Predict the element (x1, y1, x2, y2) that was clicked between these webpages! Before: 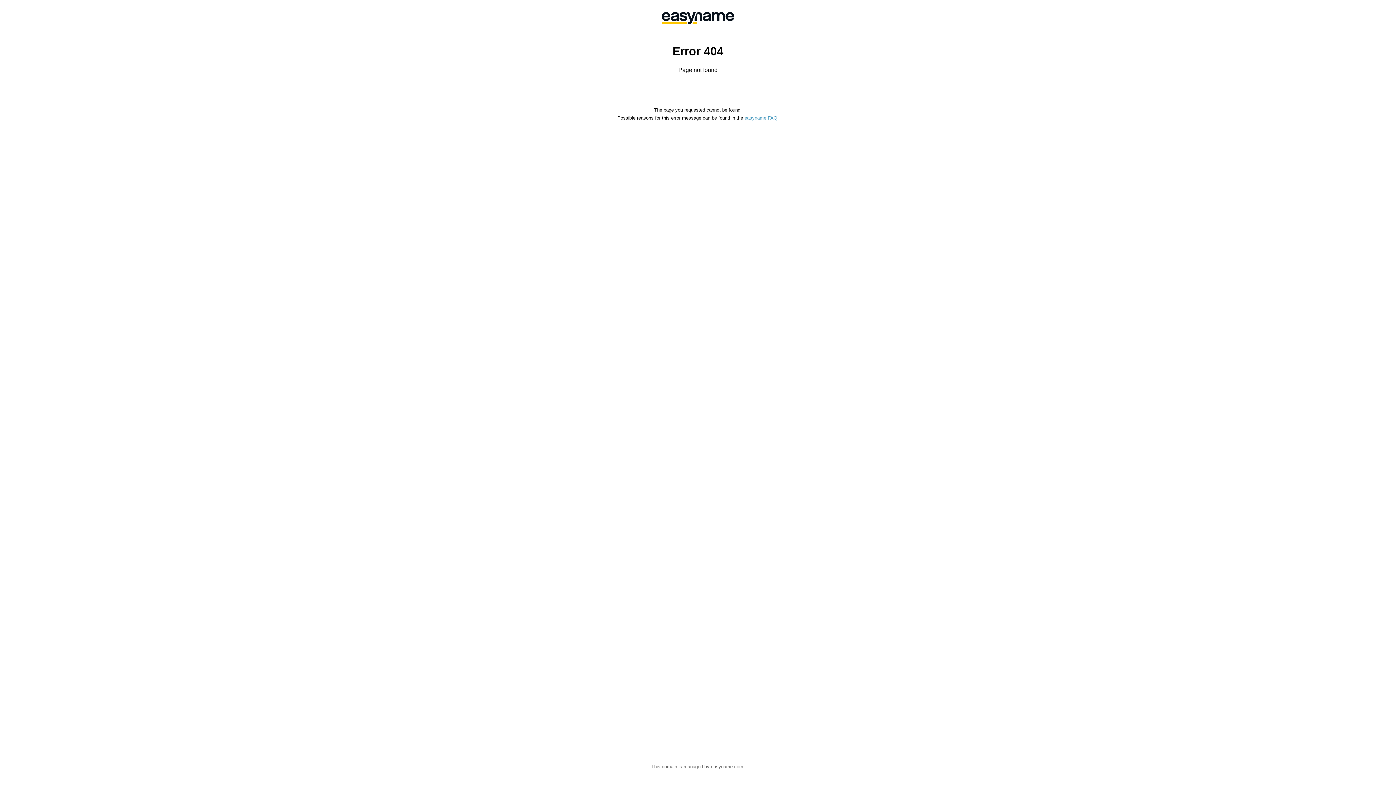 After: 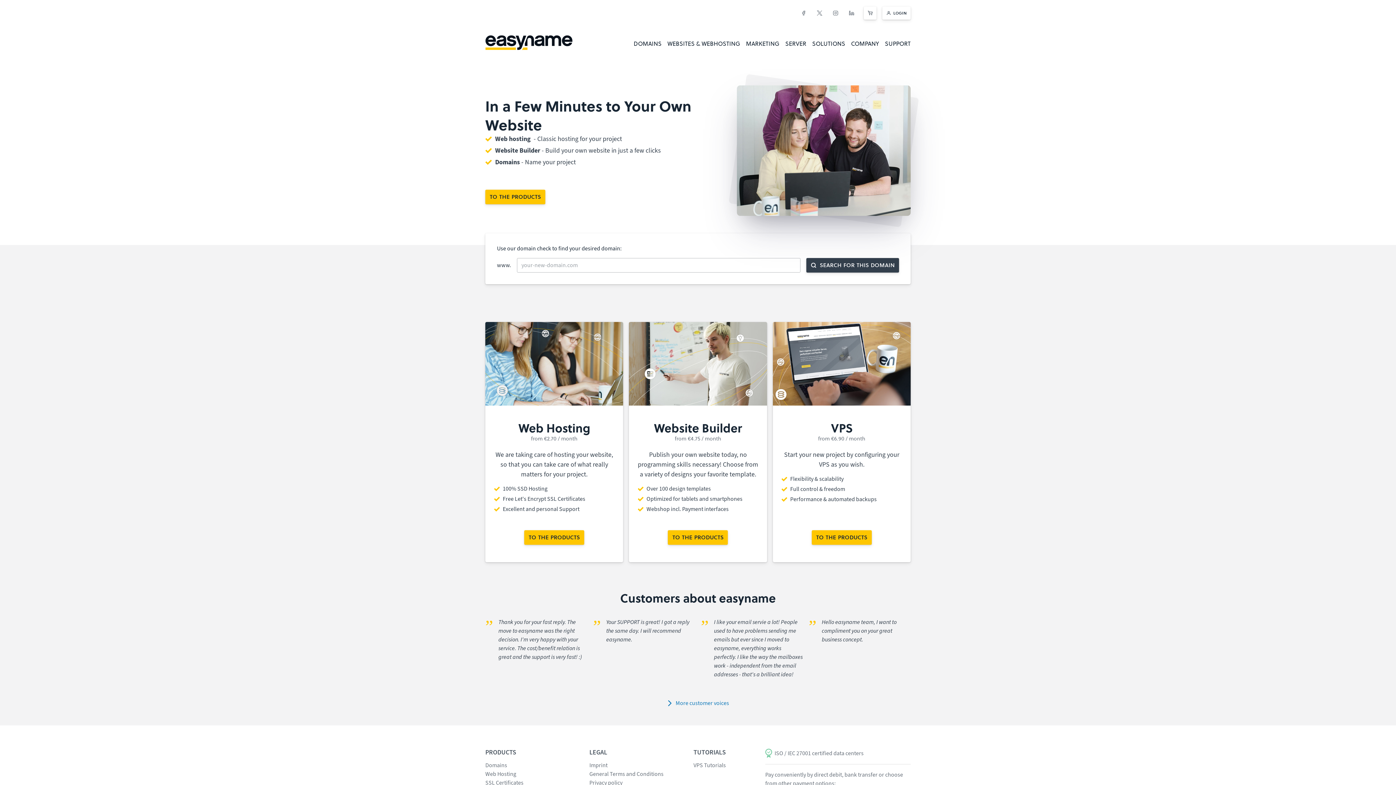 Action: bbox: (558, 0, 838, 36)